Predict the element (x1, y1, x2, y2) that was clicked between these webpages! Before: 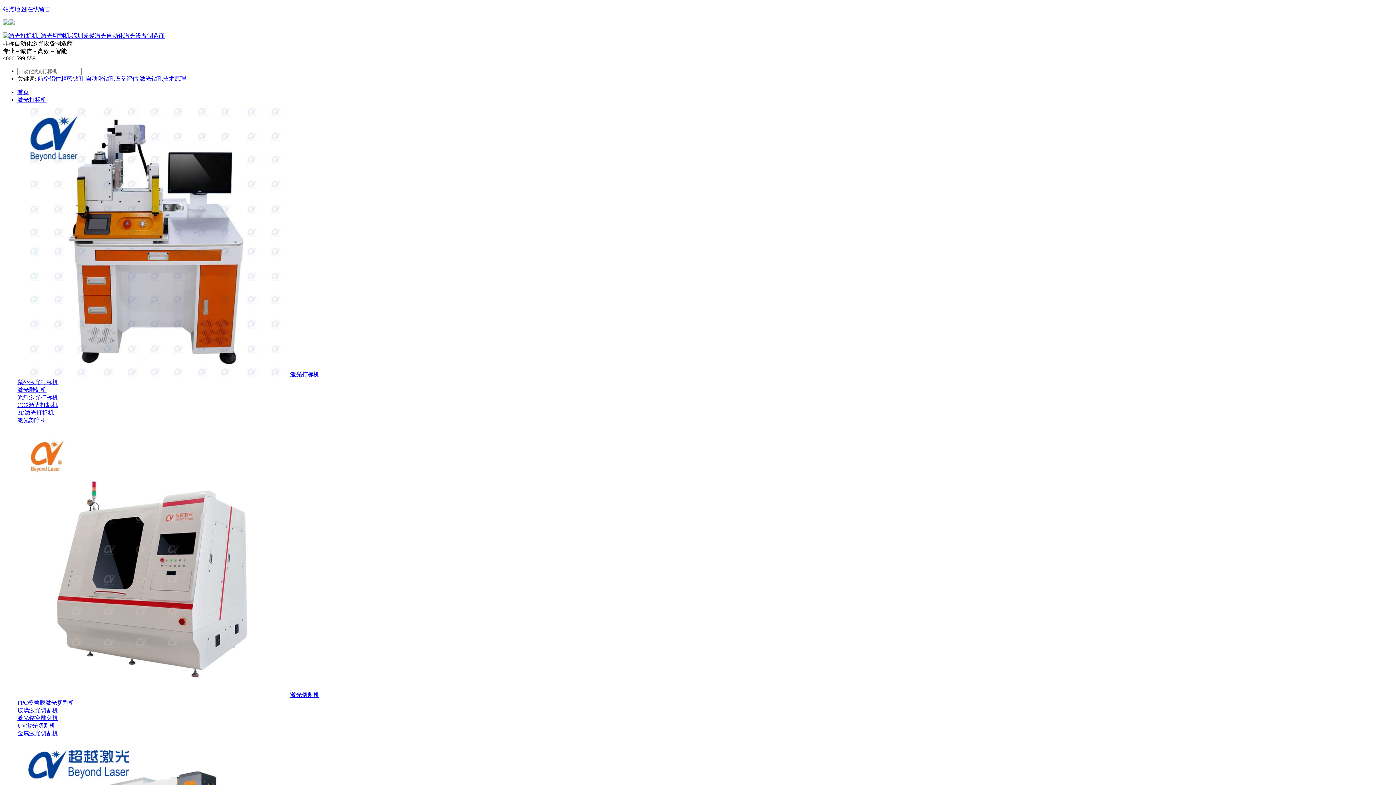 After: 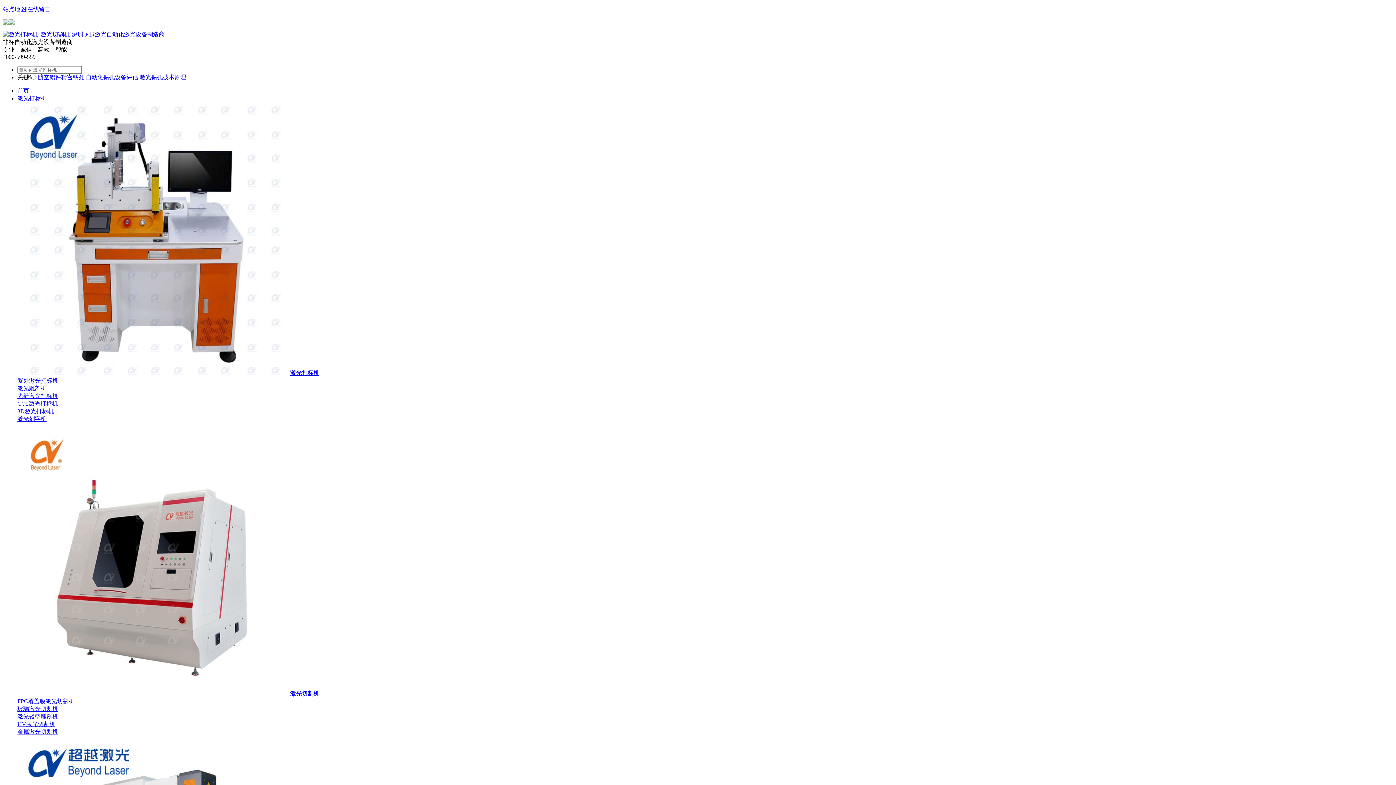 Action: label: 首页 bbox: (17, 89, 29, 95)